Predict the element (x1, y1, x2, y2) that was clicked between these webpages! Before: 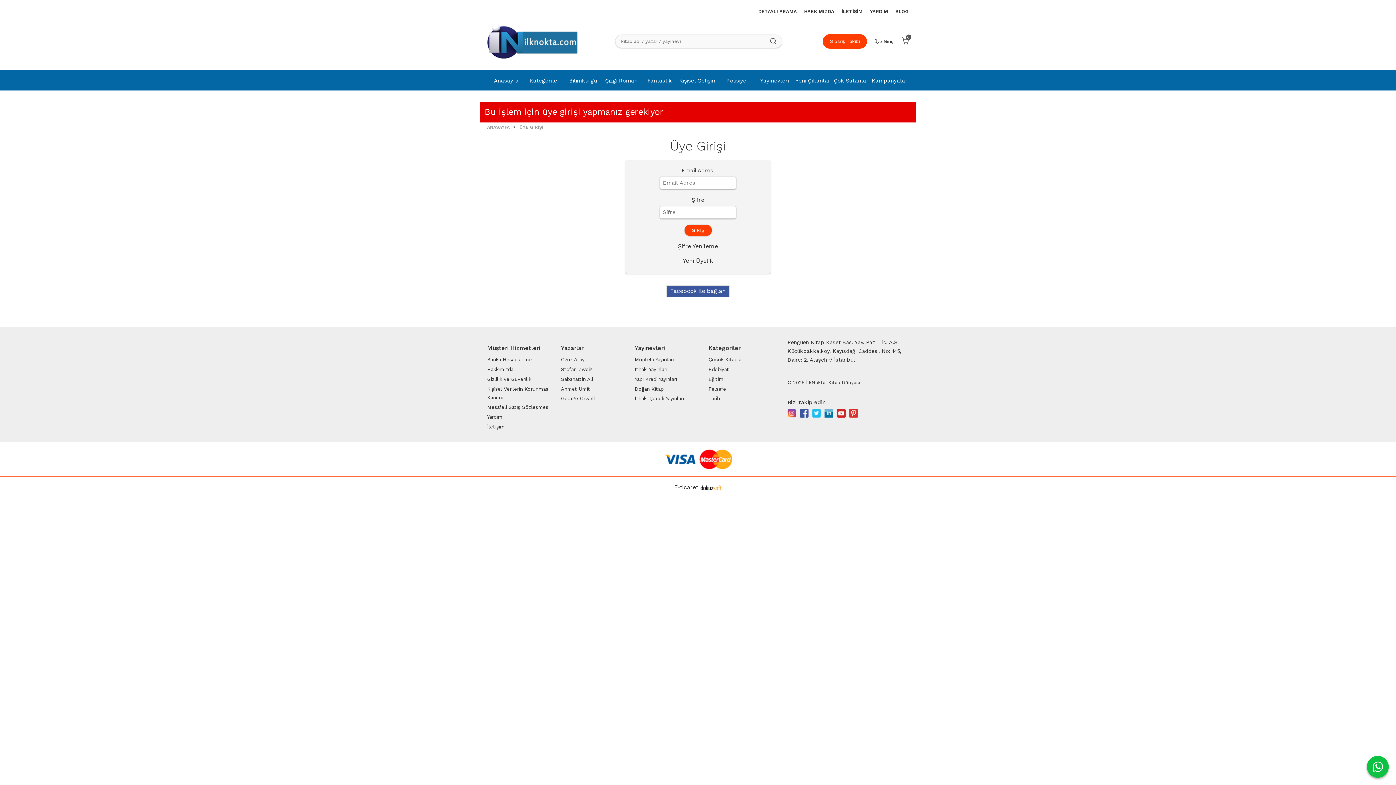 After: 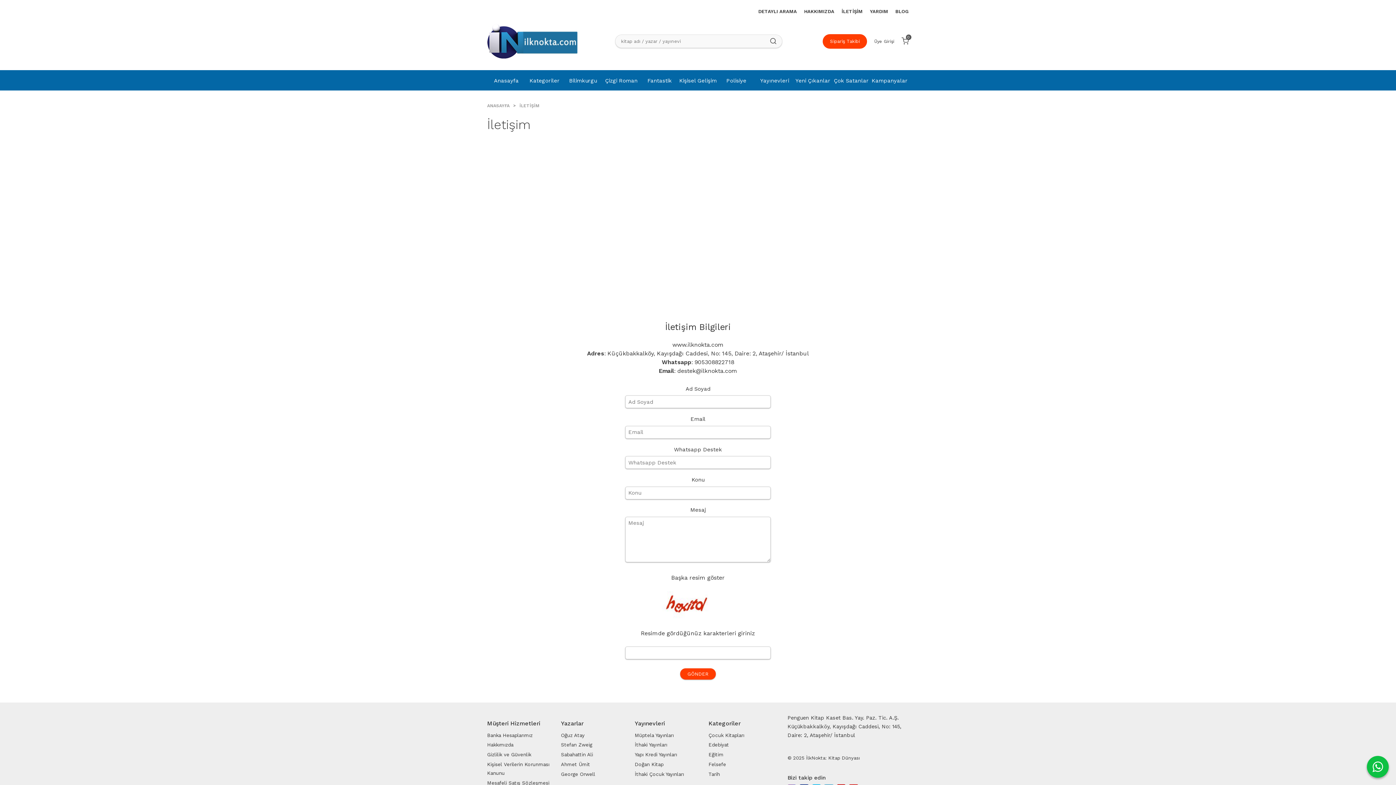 Action: label: Müşteri Hizmetleri bbox: (487, 338, 561, 354)